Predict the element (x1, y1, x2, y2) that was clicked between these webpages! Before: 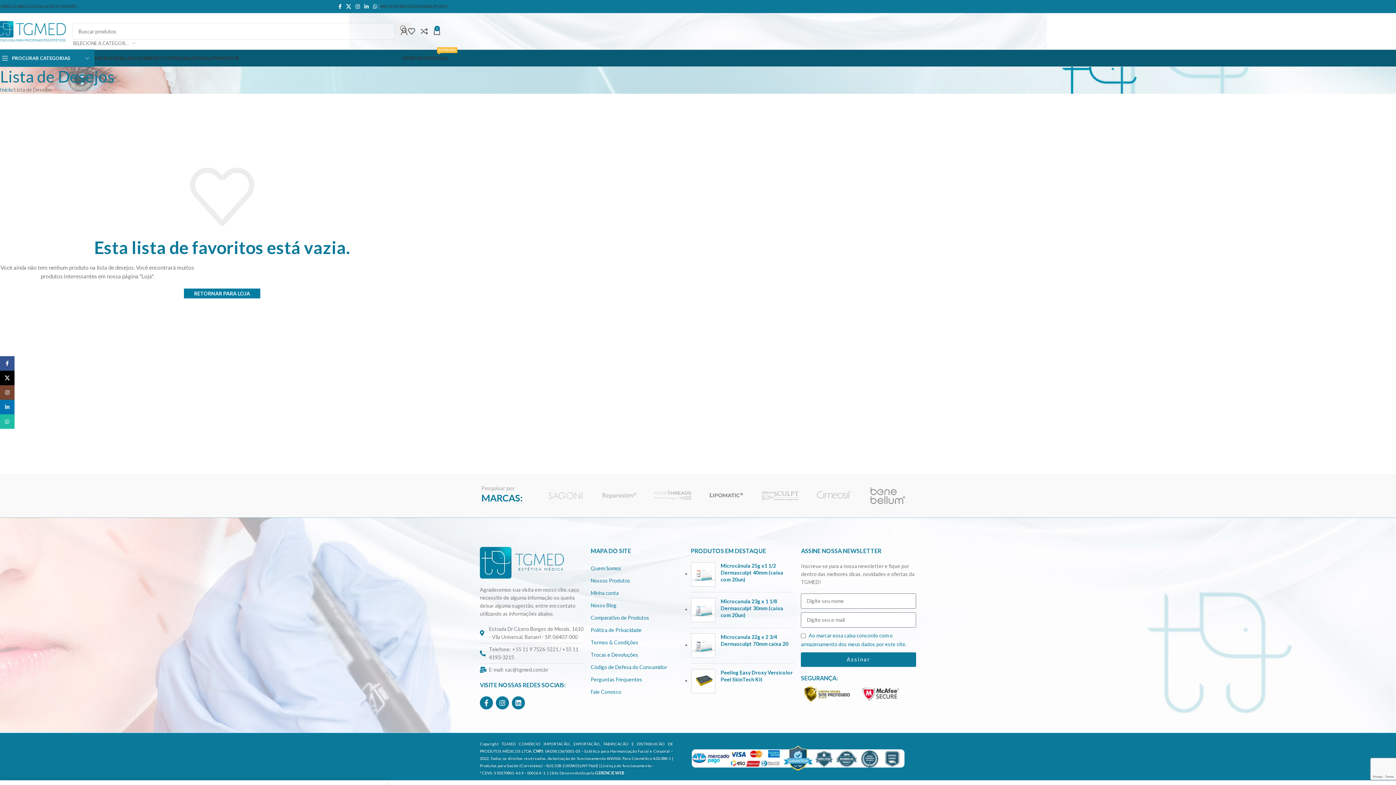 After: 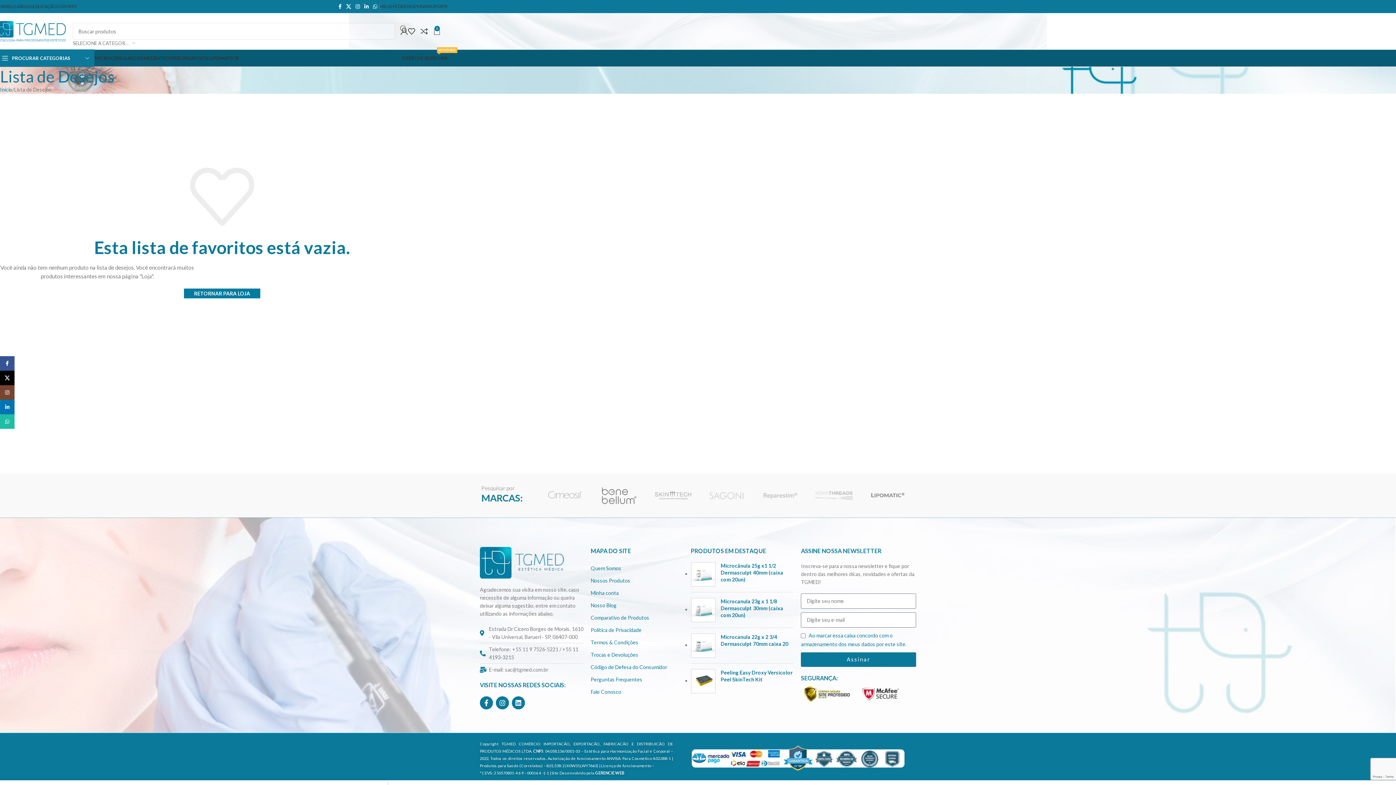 Action: label: 0 bbox: (433, 24, 446, 38)